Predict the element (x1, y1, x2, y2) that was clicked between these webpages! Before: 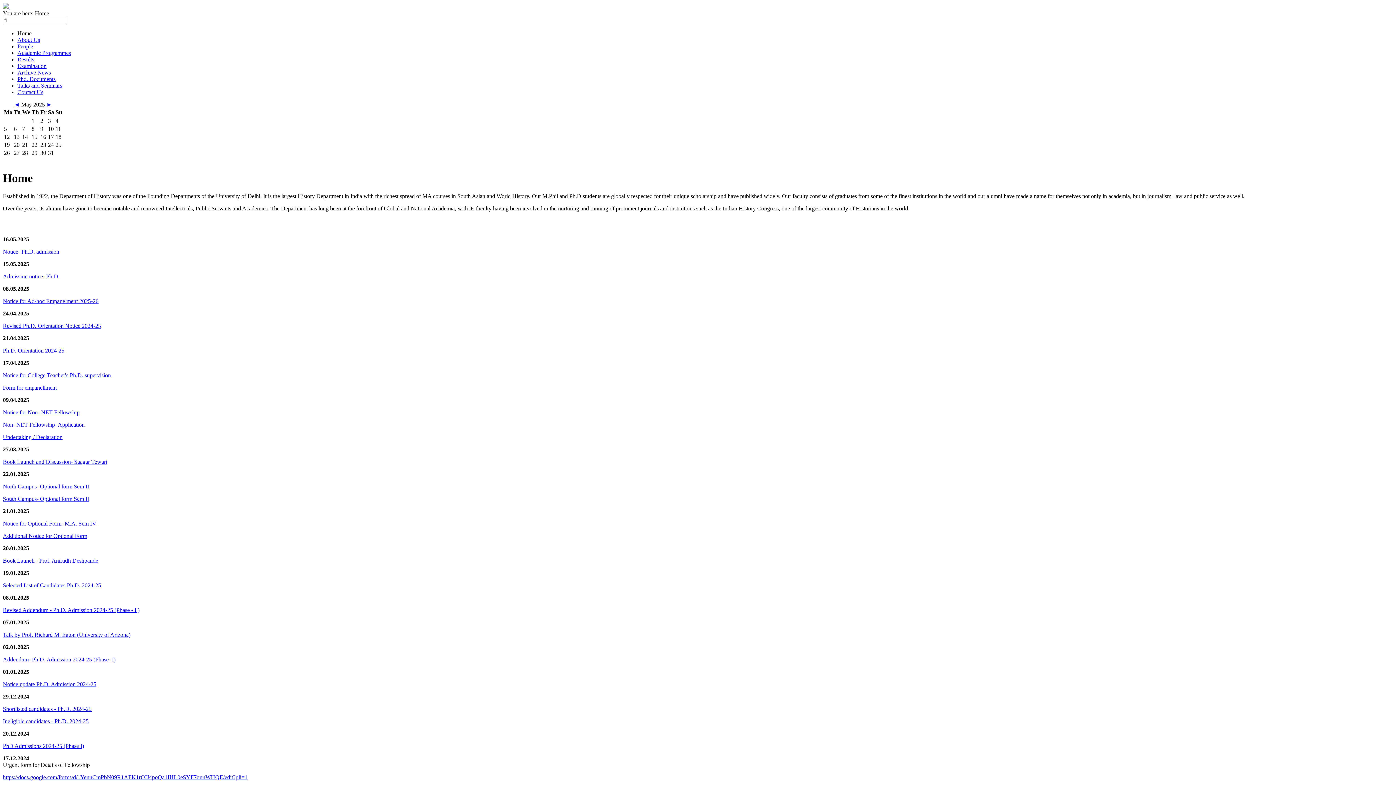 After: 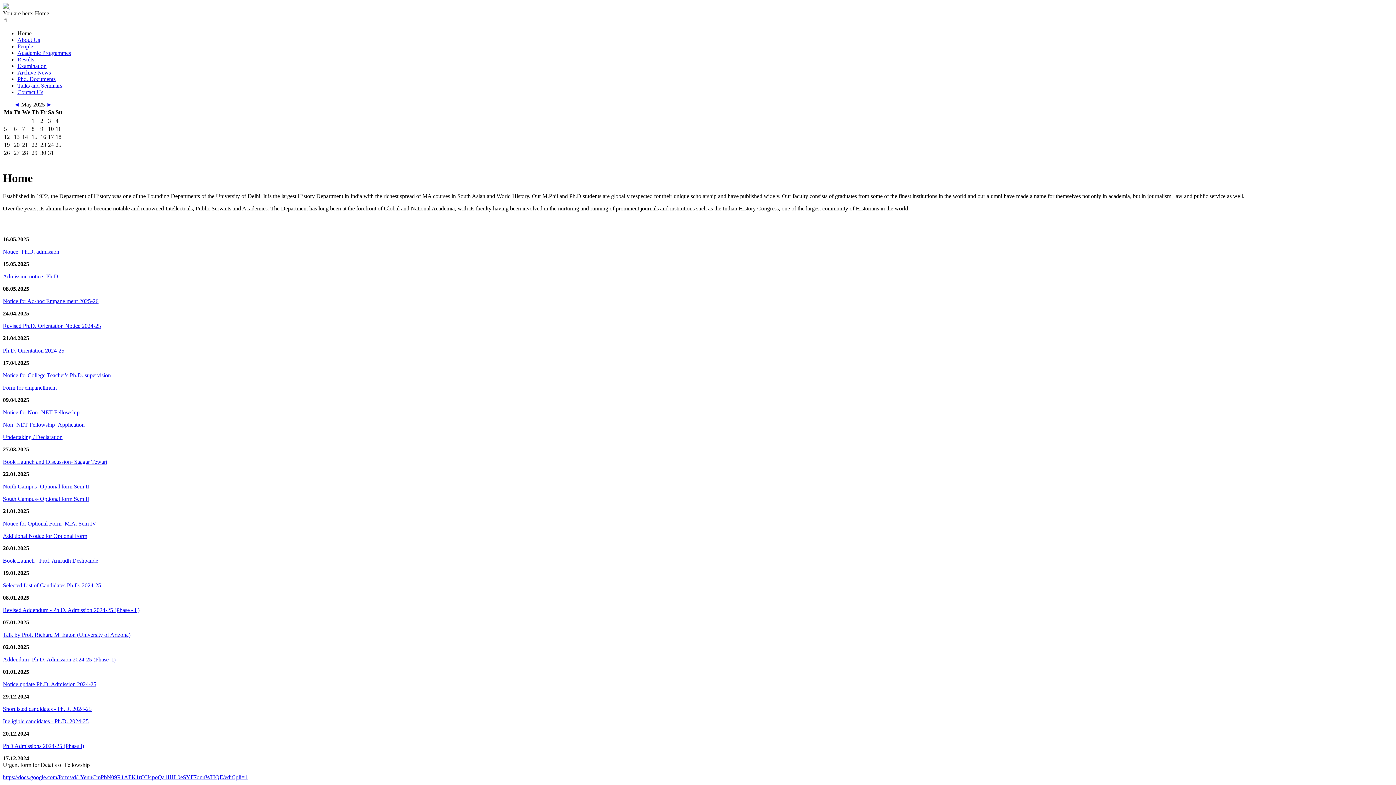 Action: label: Undertaking / Declaration bbox: (2, 434, 62, 440)